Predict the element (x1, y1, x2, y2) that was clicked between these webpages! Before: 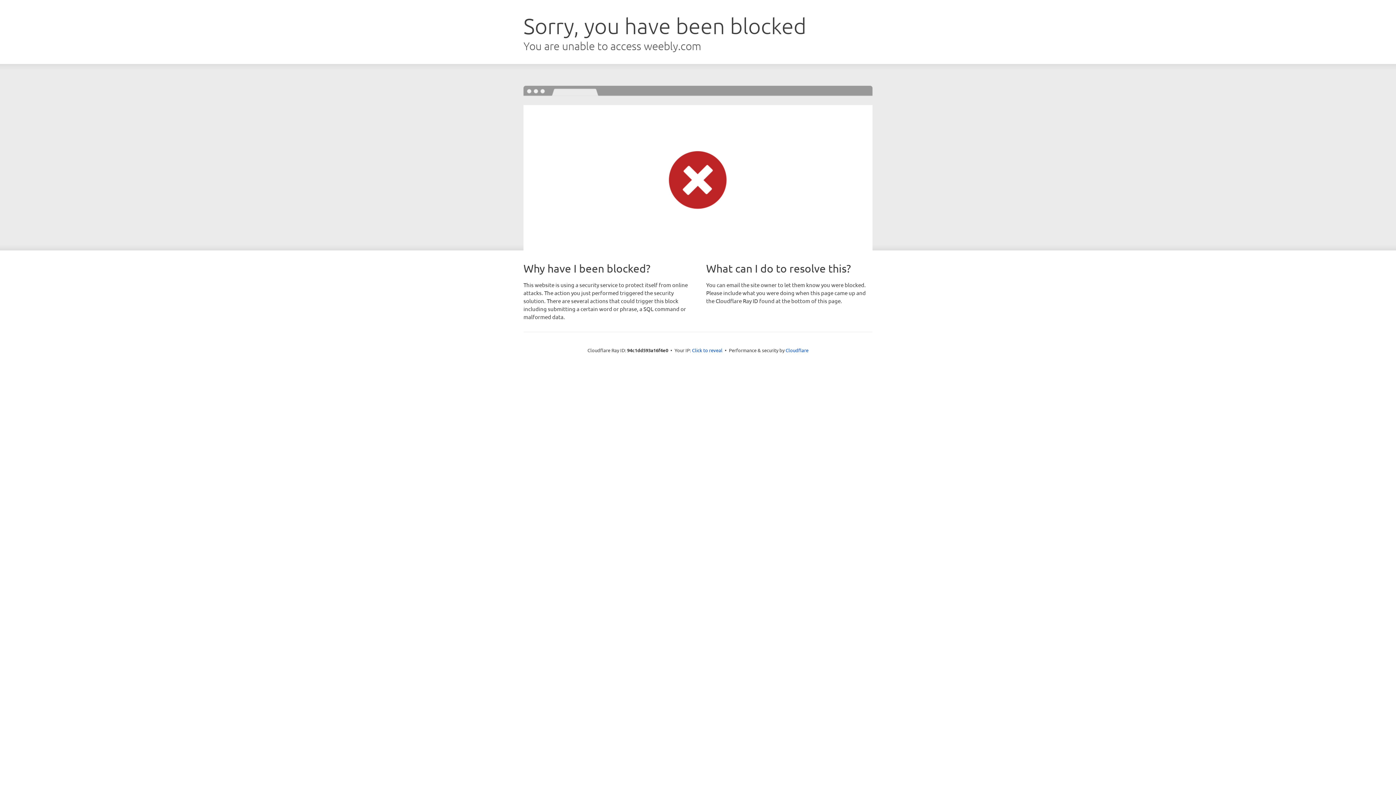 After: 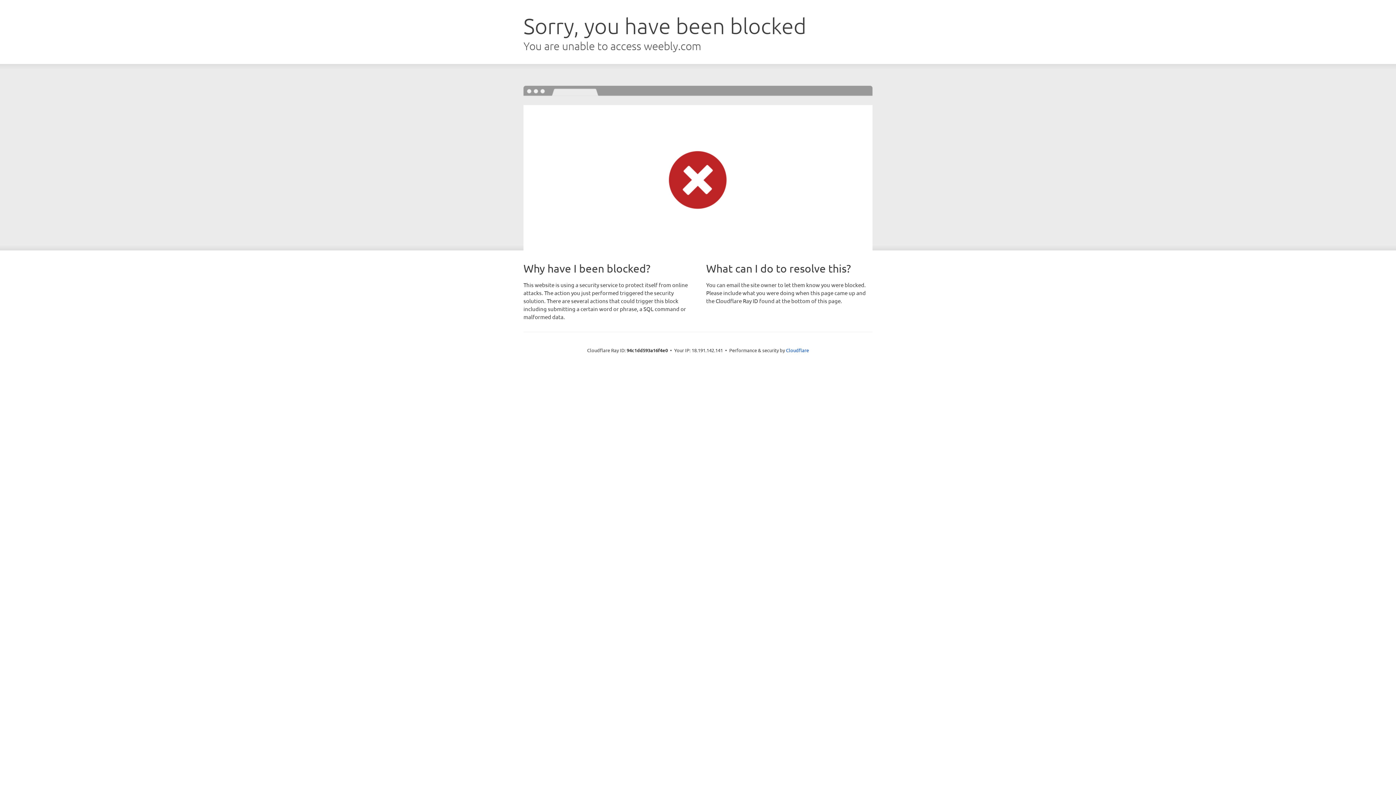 Action: bbox: (692, 346, 722, 353) label: Click to reveal